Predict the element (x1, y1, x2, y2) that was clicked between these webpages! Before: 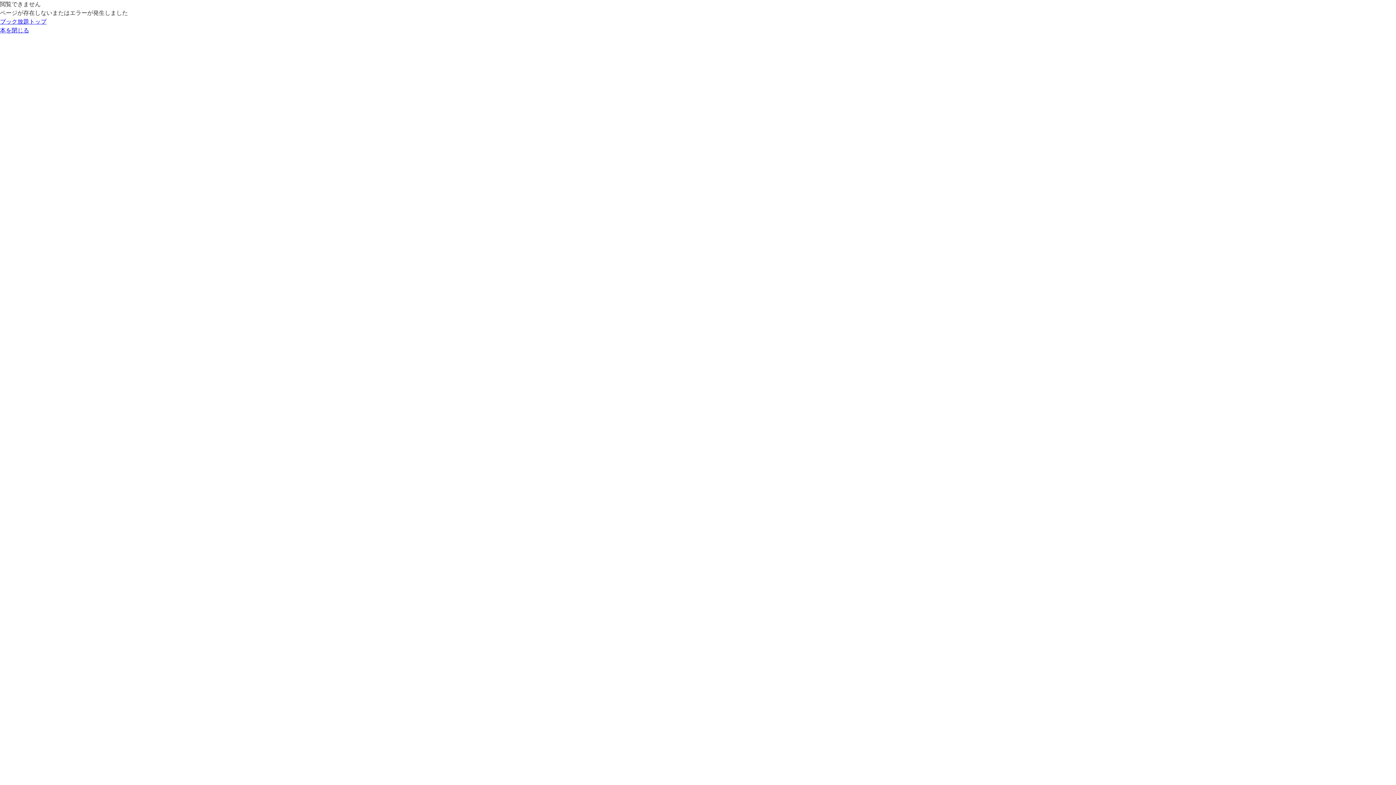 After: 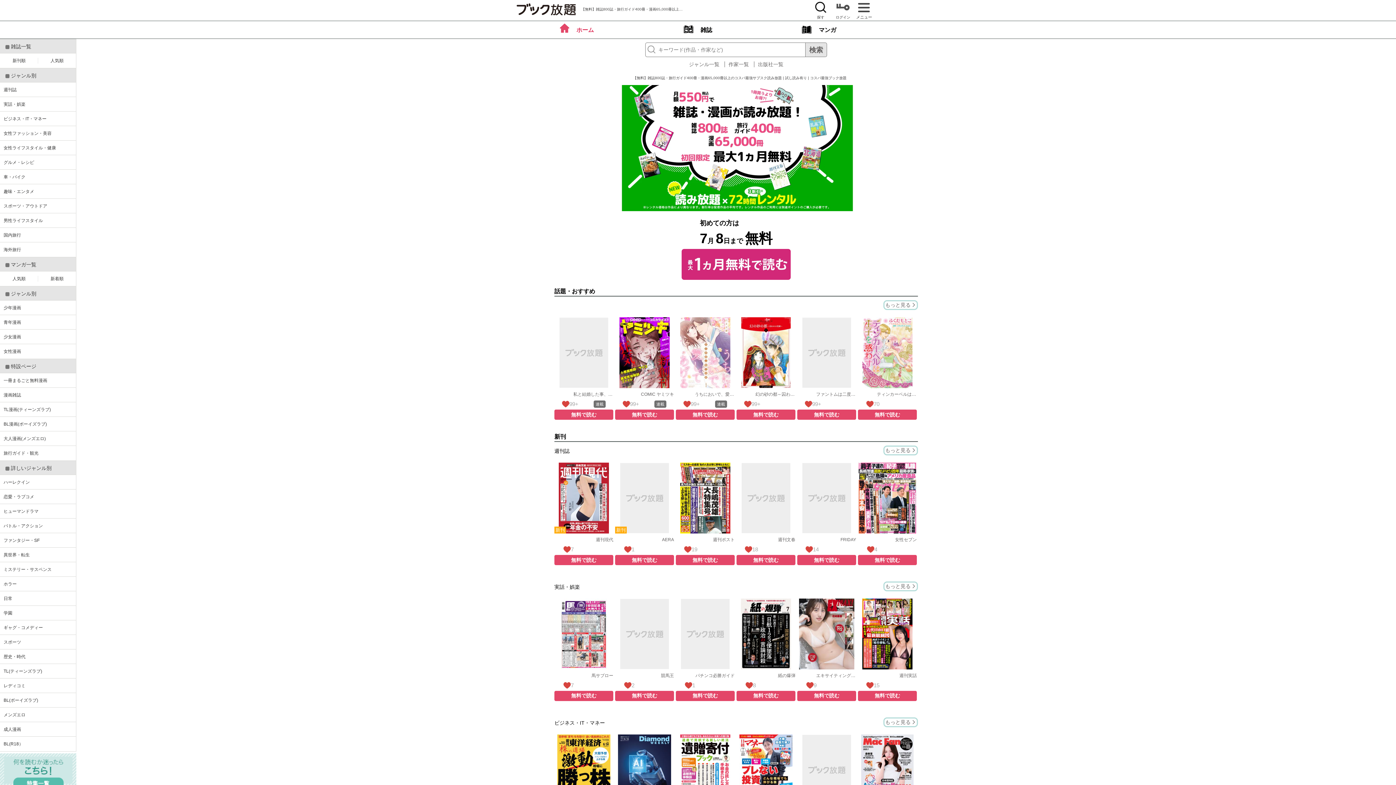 Action: label: ブック放題トップ bbox: (0, 17, 1396, 26)